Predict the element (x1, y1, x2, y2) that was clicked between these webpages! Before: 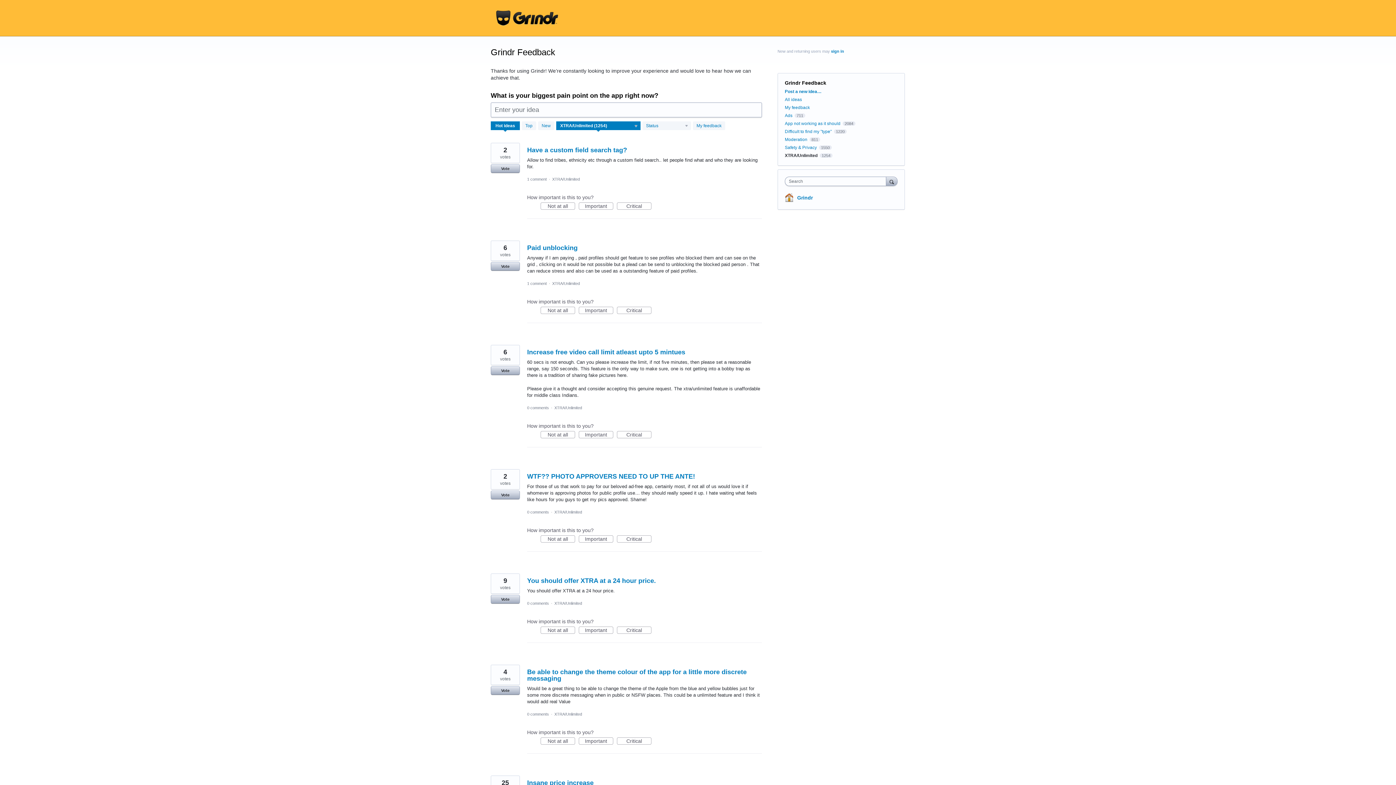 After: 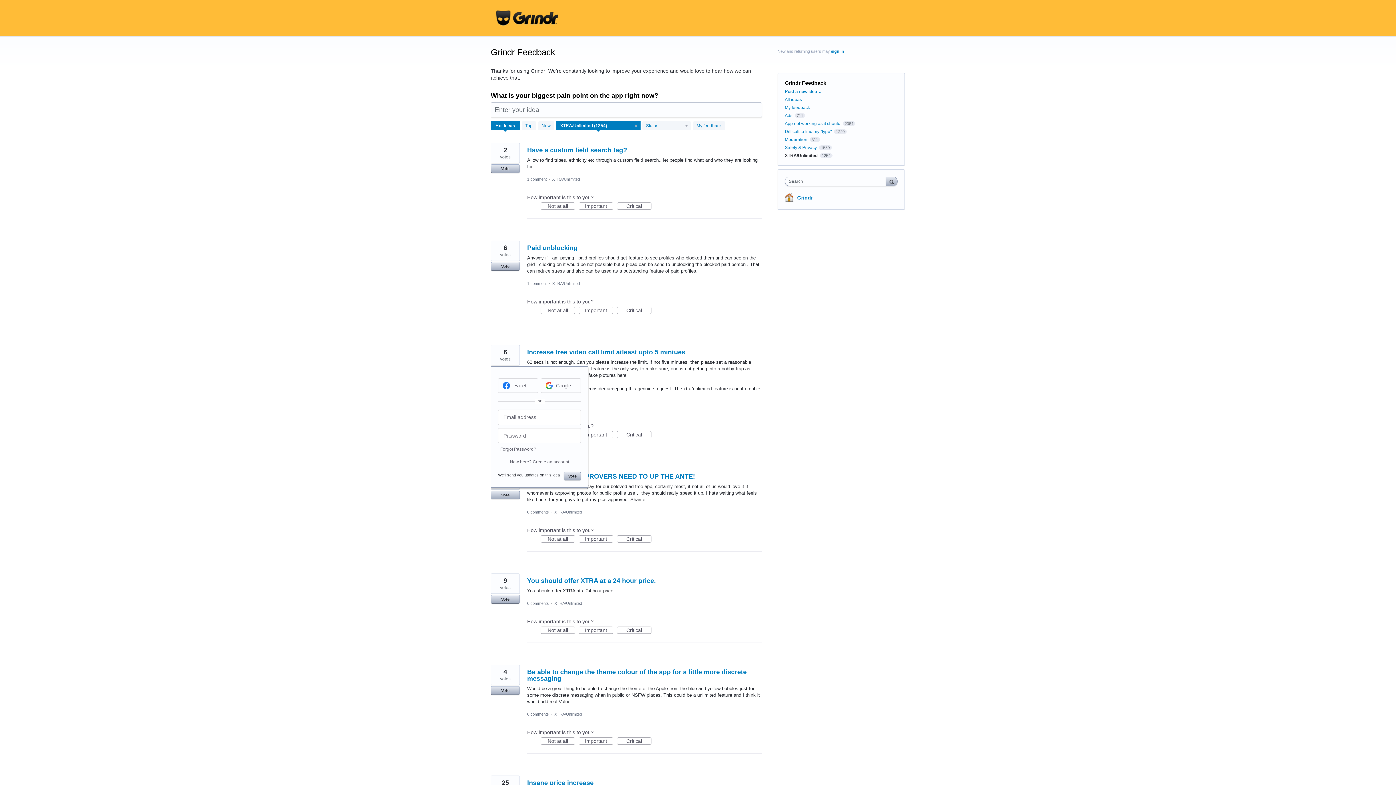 Action: bbox: (490, 366, 520, 375) label: Vote